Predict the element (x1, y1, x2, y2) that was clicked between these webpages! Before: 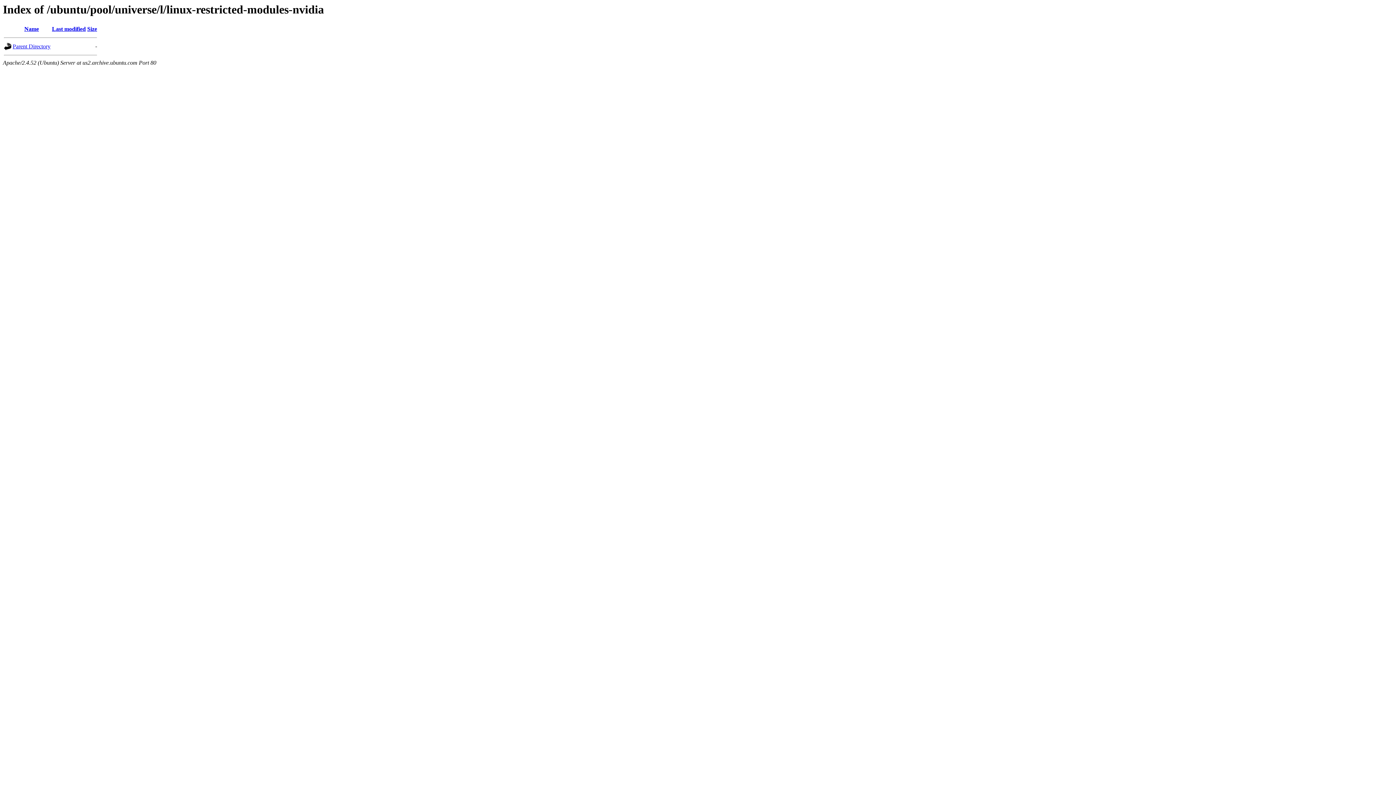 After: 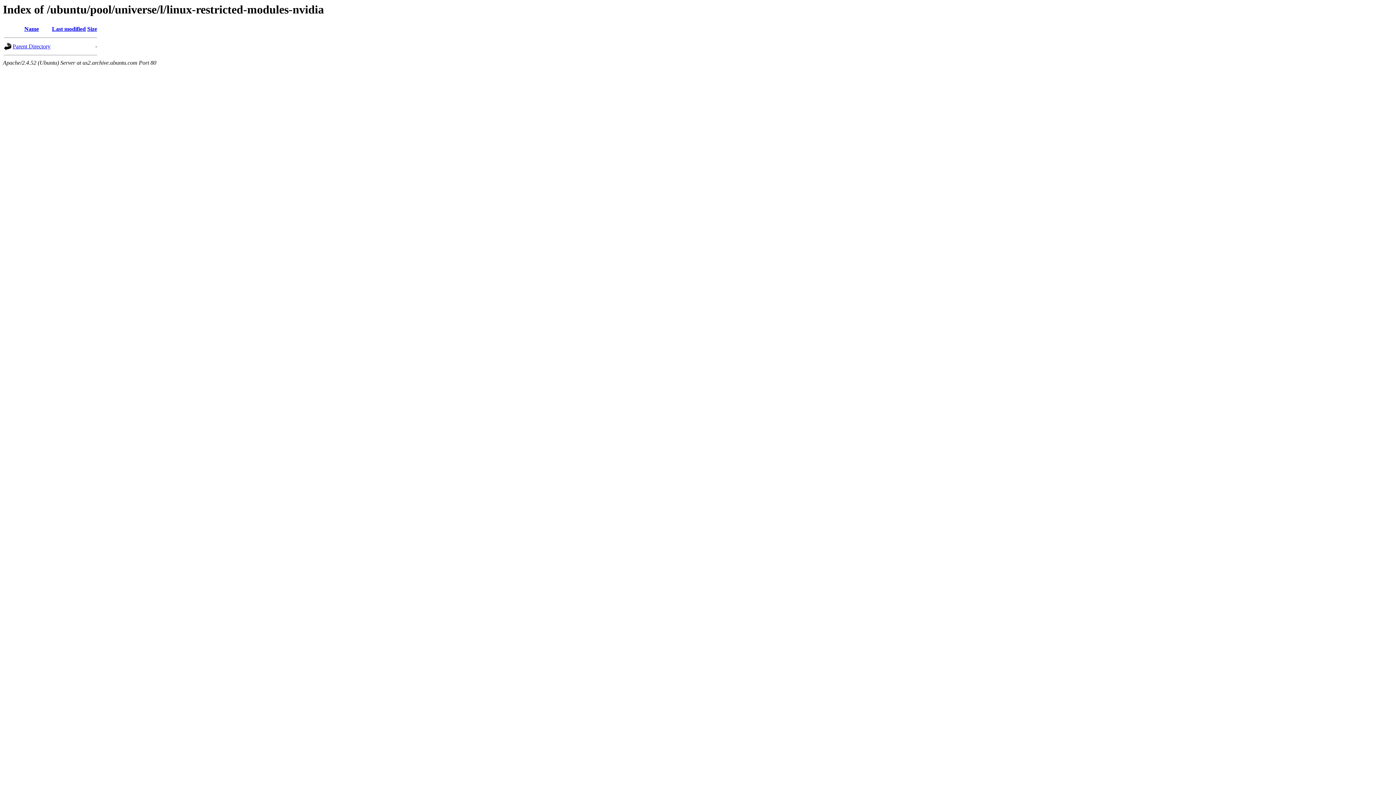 Action: label: Name bbox: (24, 25, 38, 32)